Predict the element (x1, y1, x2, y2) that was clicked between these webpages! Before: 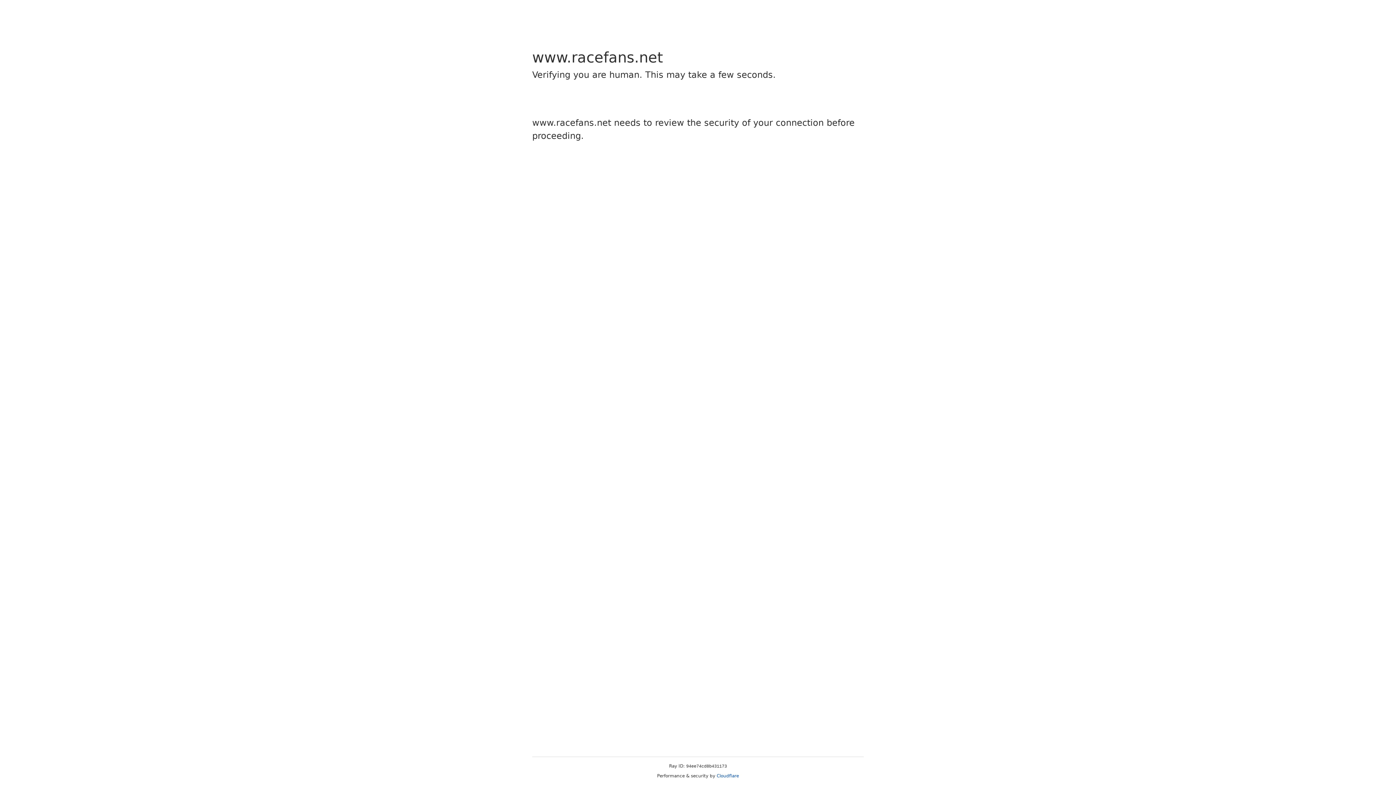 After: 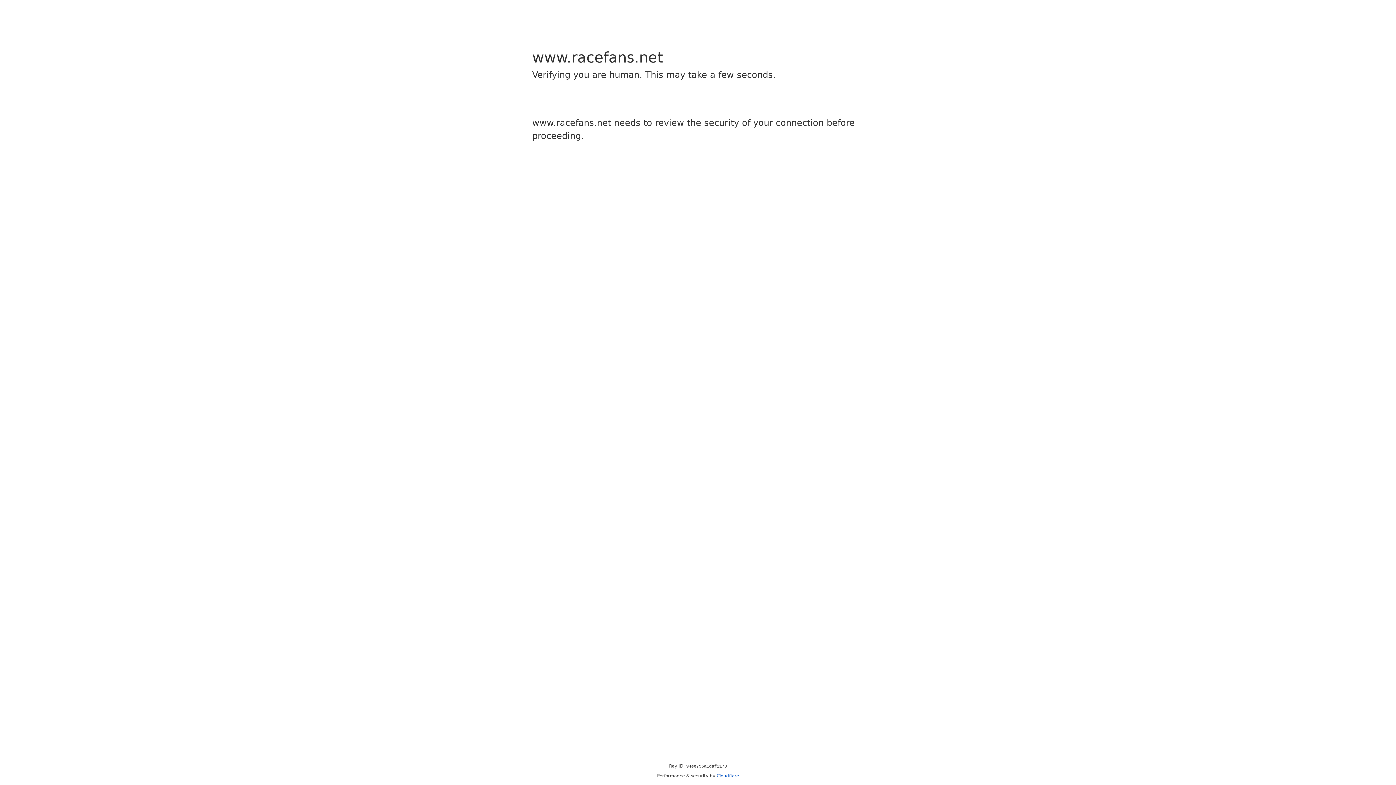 Action: label: Cloudflare bbox: (716, 773, 739, 778)